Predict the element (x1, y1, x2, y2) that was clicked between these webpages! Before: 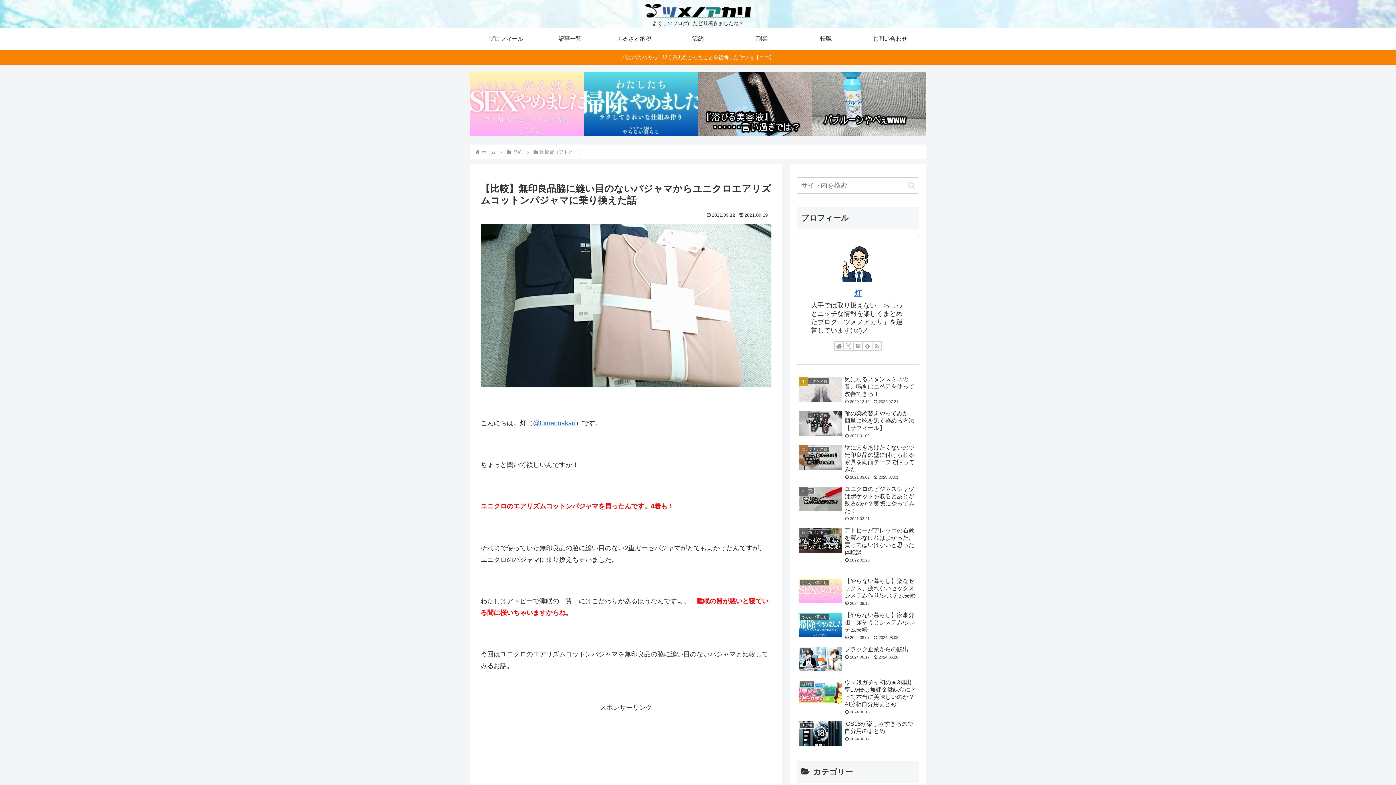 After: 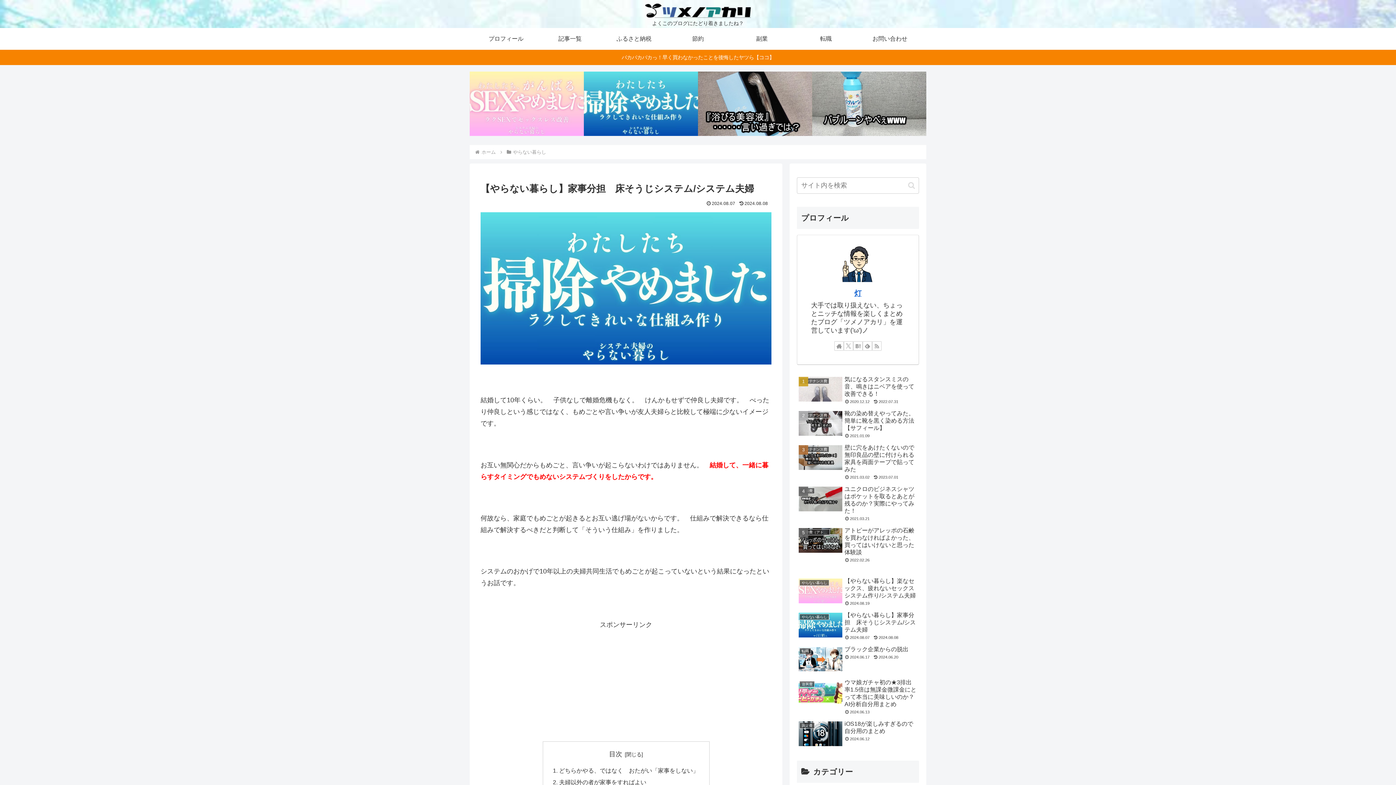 Action: label: やらない暮らし
【やらない暮らし】家事分担　床そうじシステム/システム夫婦
2024.08.072024.08.08 bbox: (797, 610, 919, 643)